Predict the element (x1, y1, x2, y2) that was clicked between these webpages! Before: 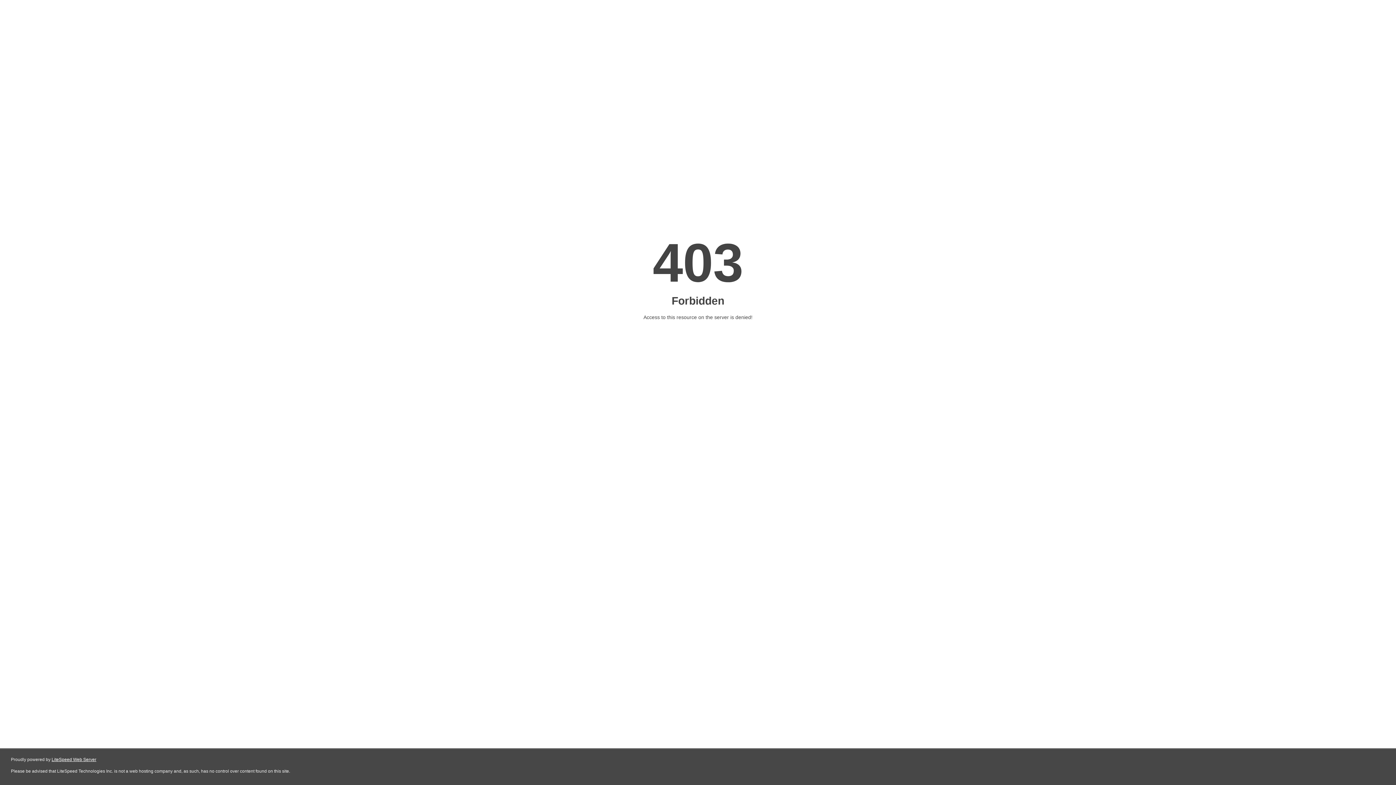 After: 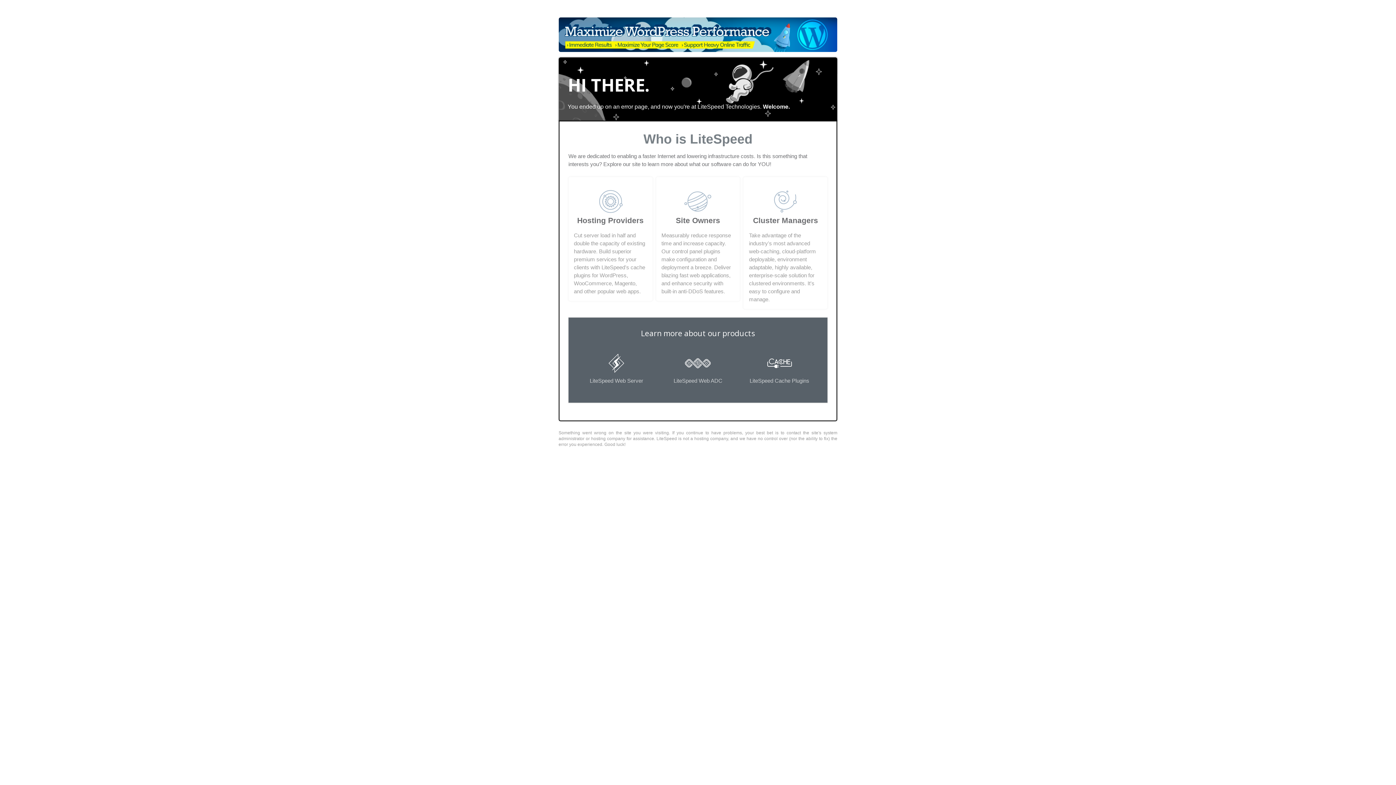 Action: bbox: (51, 757, 96, 762) label: LiteSpeed Web Server